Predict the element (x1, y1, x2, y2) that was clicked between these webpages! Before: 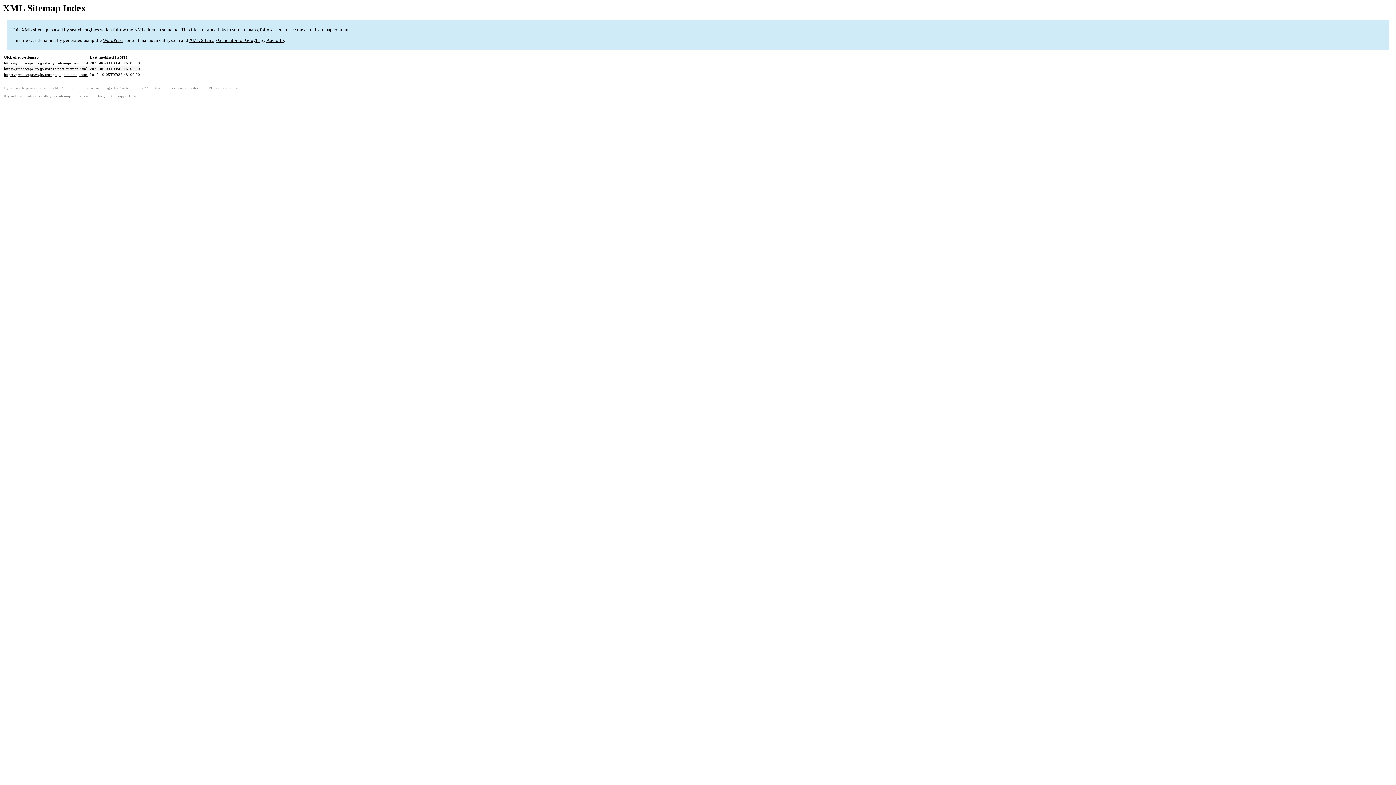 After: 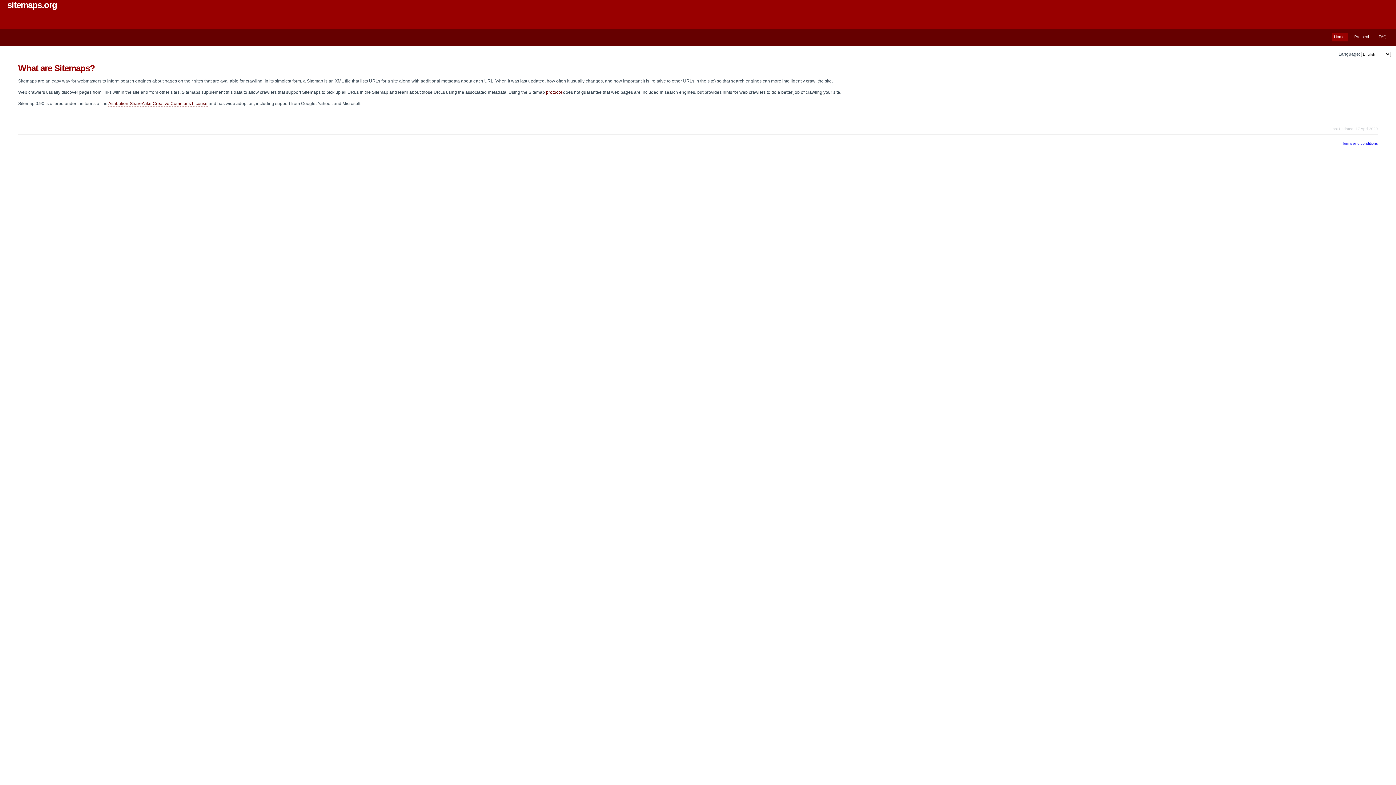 Action: label: XML sitemap standard bbox: (134, 27, 178, 32)